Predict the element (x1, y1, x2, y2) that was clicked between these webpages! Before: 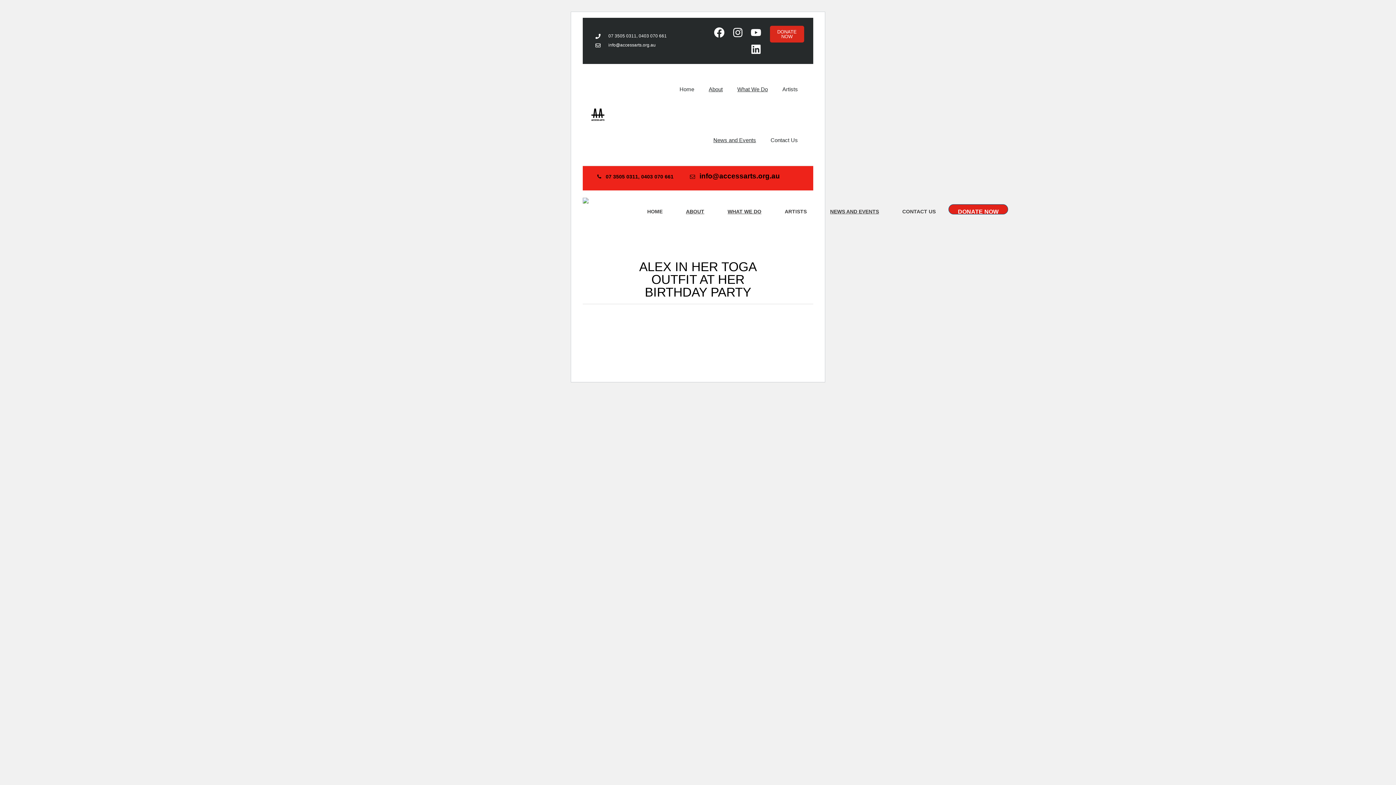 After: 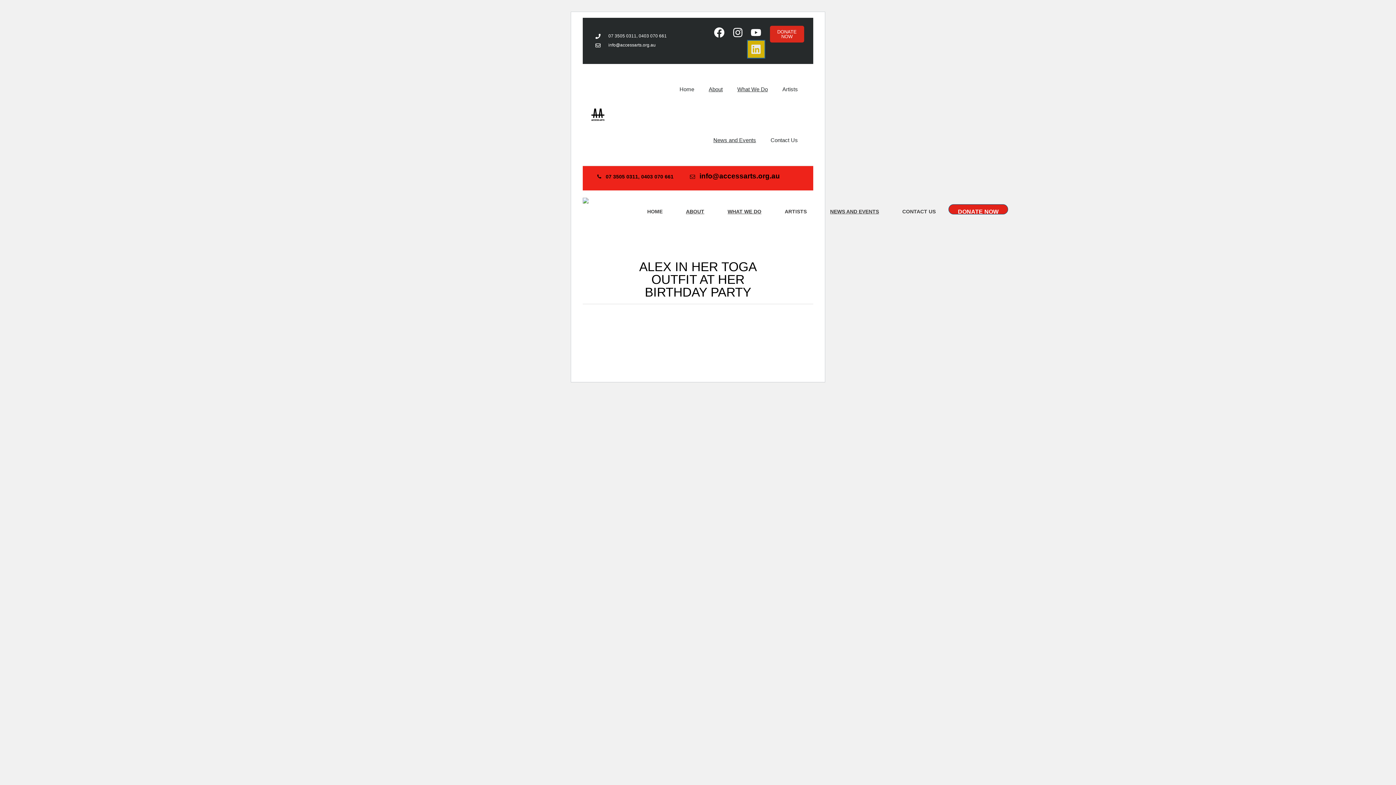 Action: bbox: (747, 40, 764, 57) label: Linkedin